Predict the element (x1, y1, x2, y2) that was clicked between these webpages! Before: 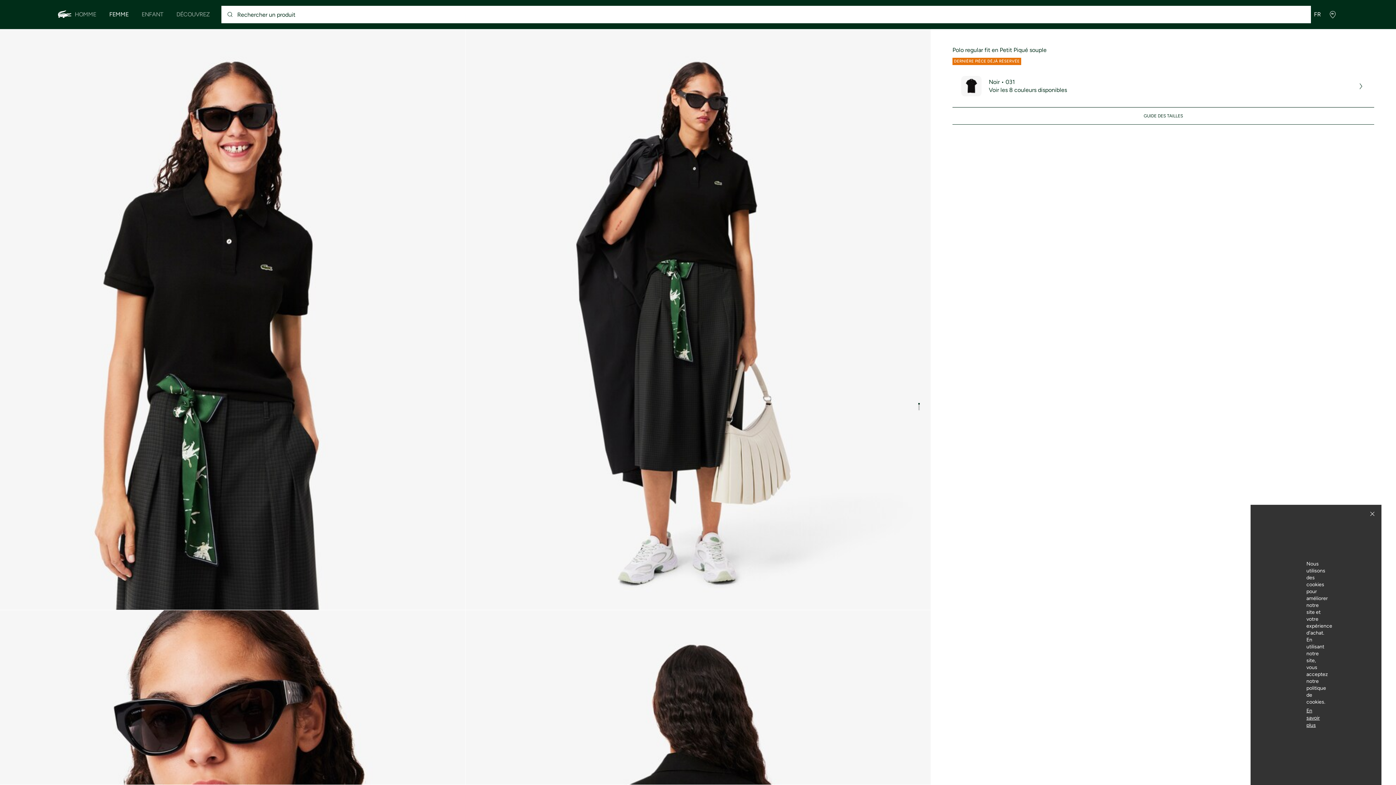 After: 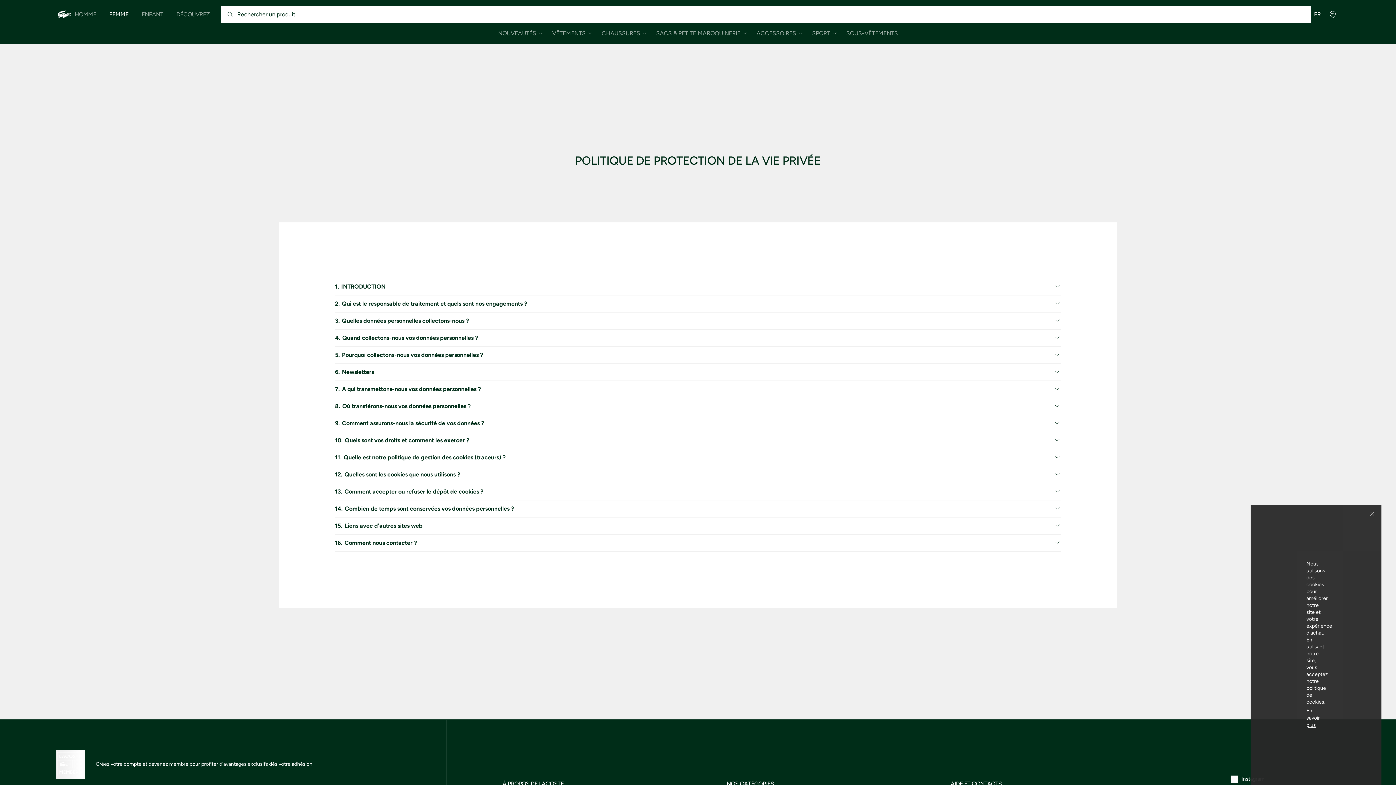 Action: label: En savoir plus bbox: (1306, 708, 1320, 729)